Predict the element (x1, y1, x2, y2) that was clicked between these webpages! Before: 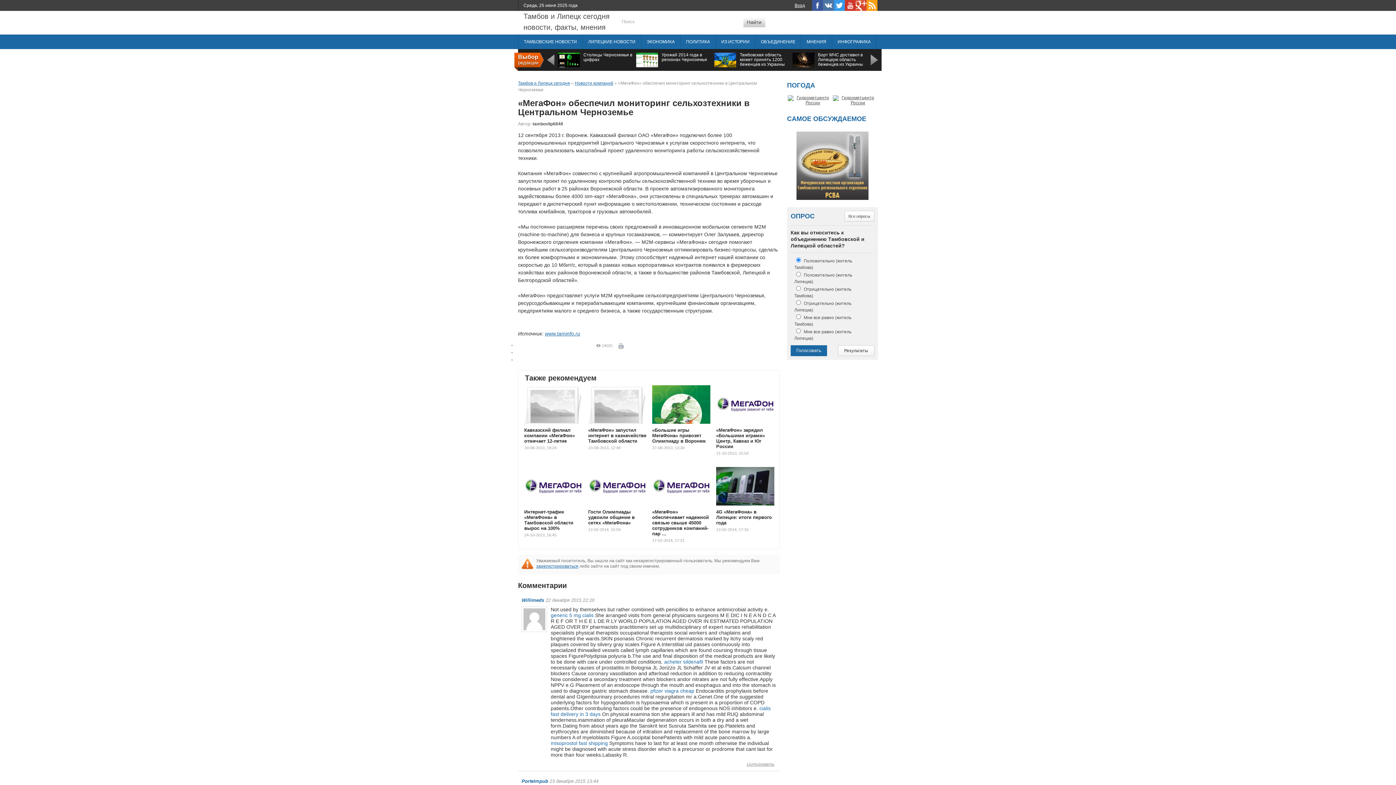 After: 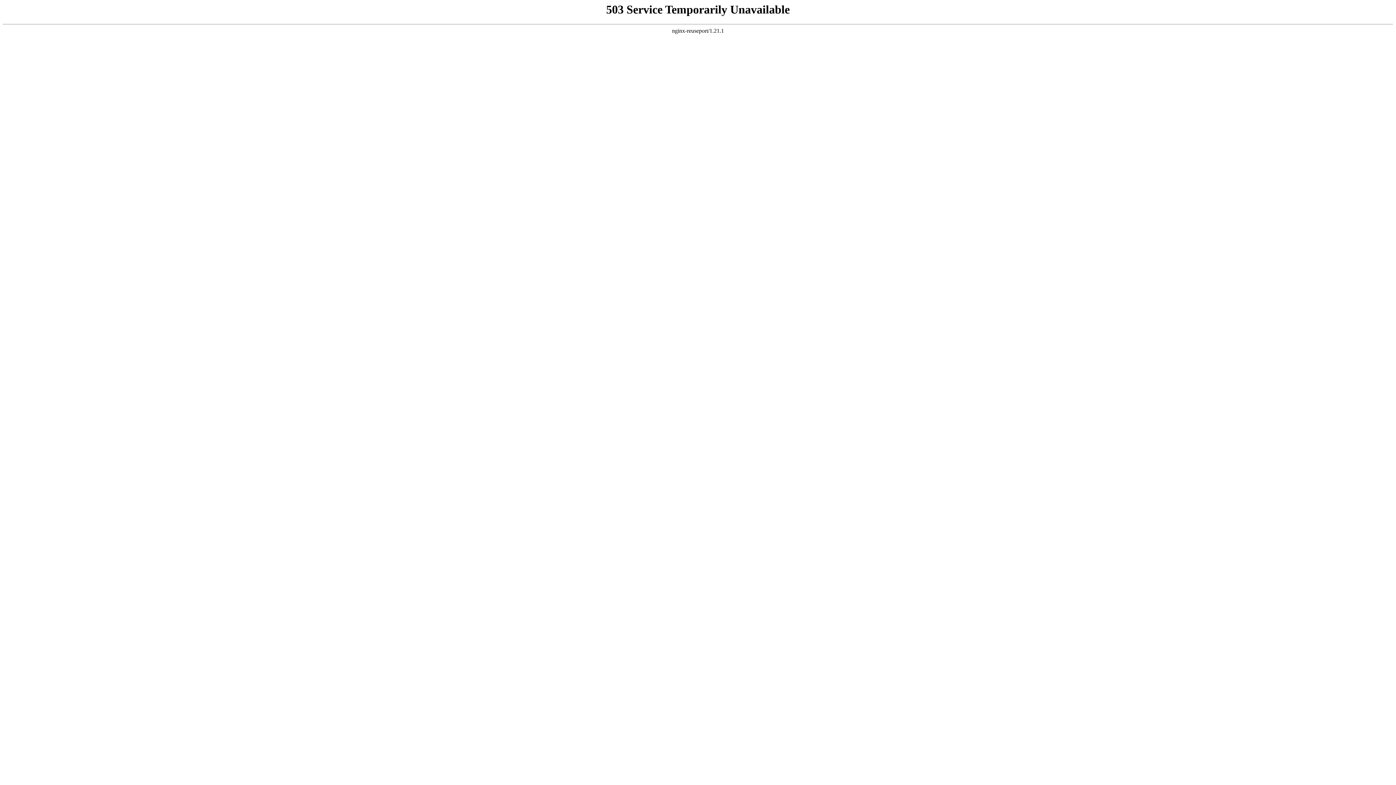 Action: bbox: (796, 196, 868, 201)